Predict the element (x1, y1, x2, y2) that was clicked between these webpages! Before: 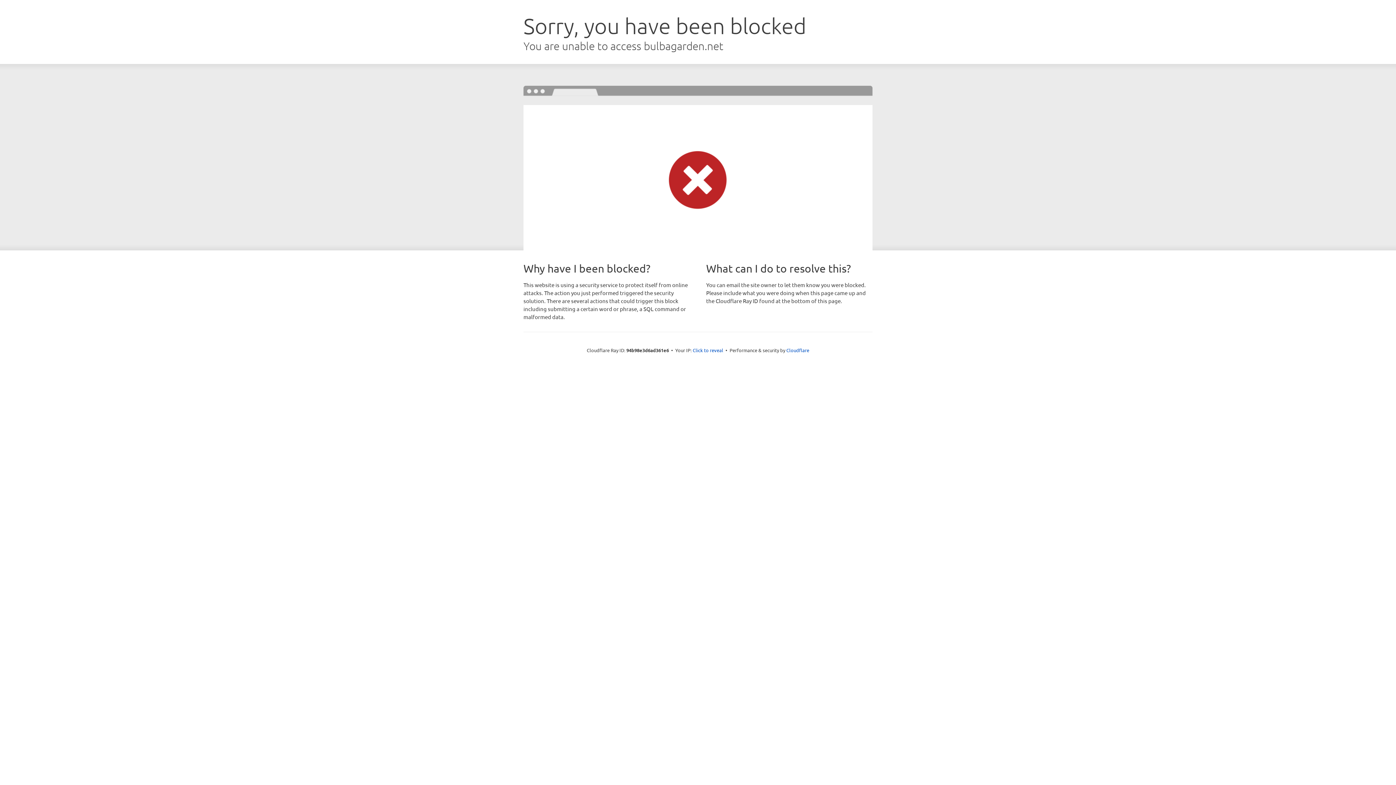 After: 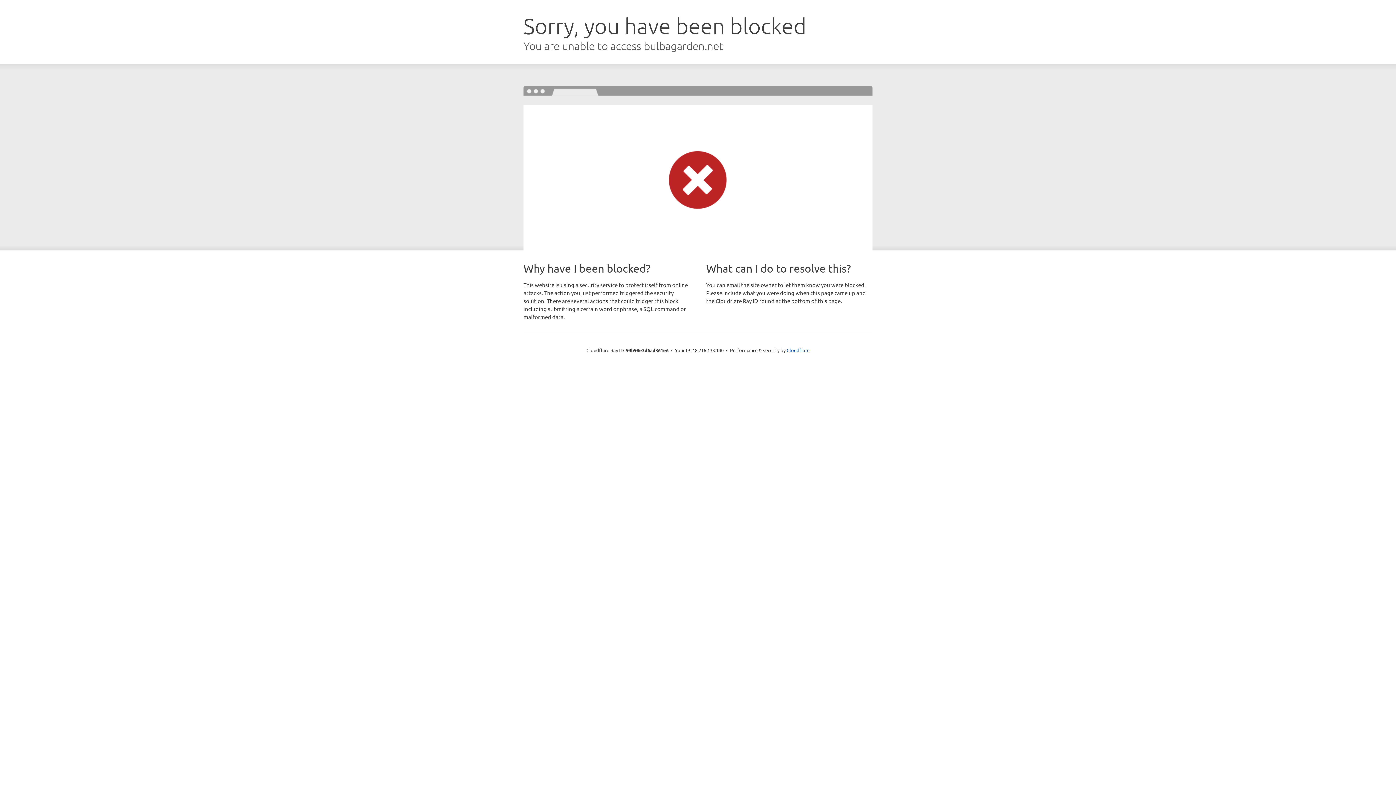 Action: bbox: (692, 346, 723, 353) label: Click to reveal